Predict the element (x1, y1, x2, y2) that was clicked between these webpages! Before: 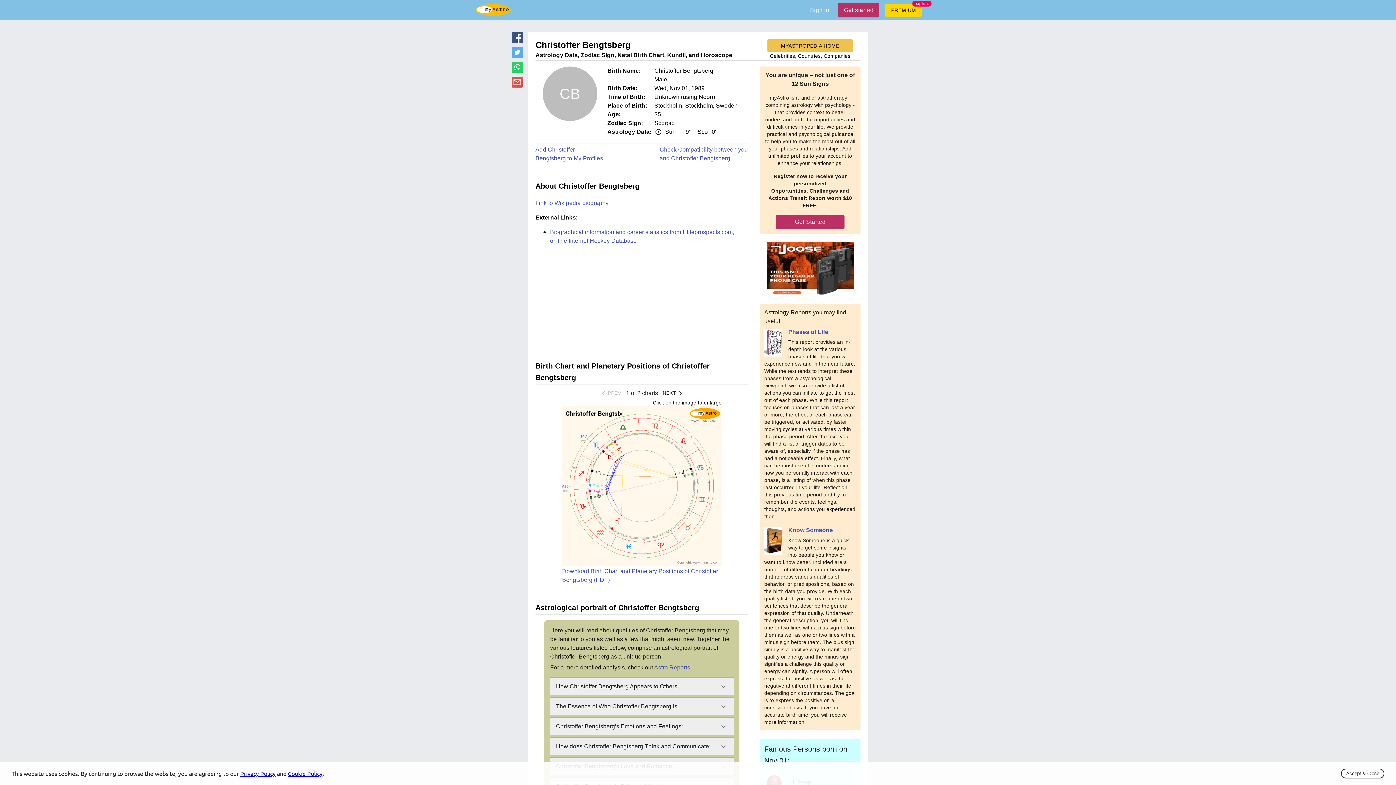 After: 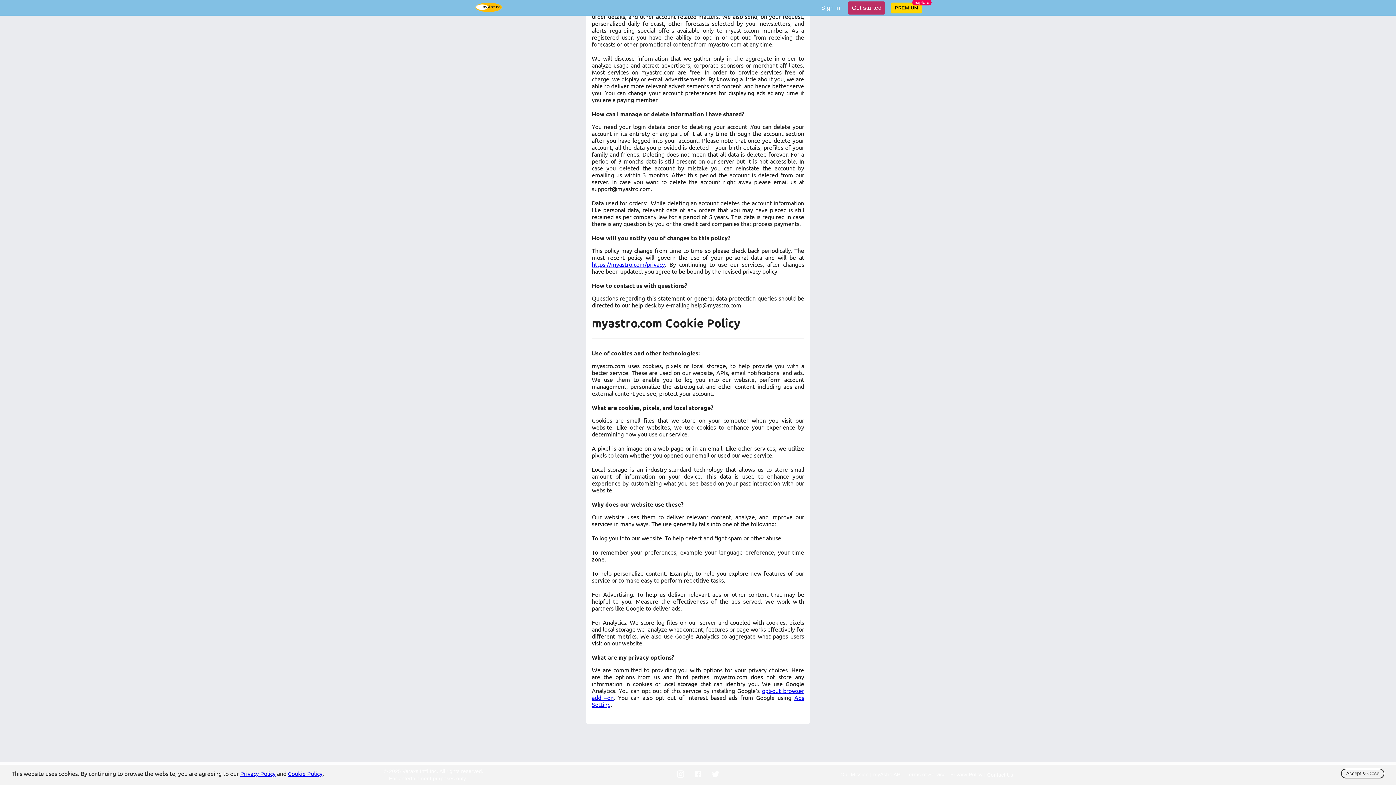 Action: label: Cookie Policy bbox: (288, 770, 322, 777)